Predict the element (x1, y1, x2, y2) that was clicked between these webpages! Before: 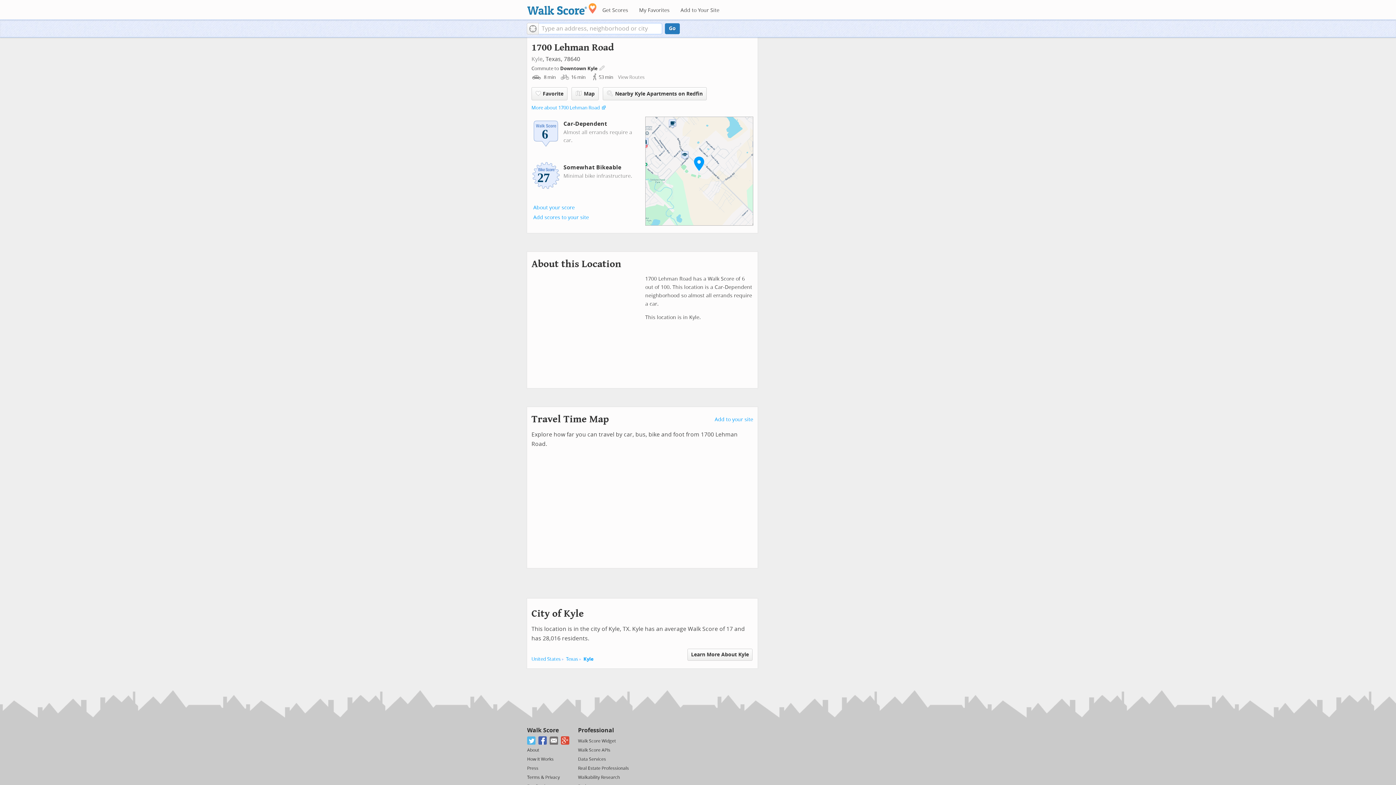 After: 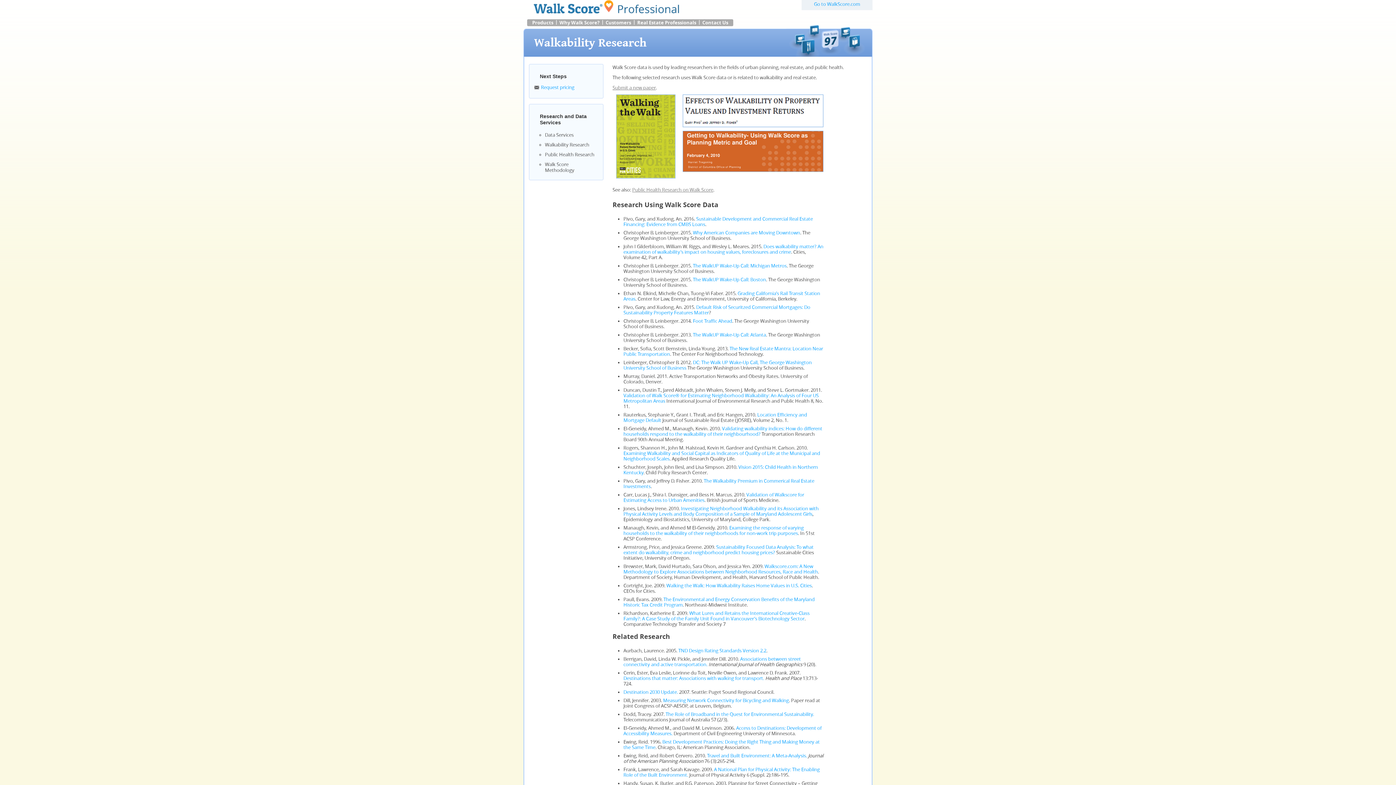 Action: label: Walkability Research bbox: (578, 775, 620, 780)